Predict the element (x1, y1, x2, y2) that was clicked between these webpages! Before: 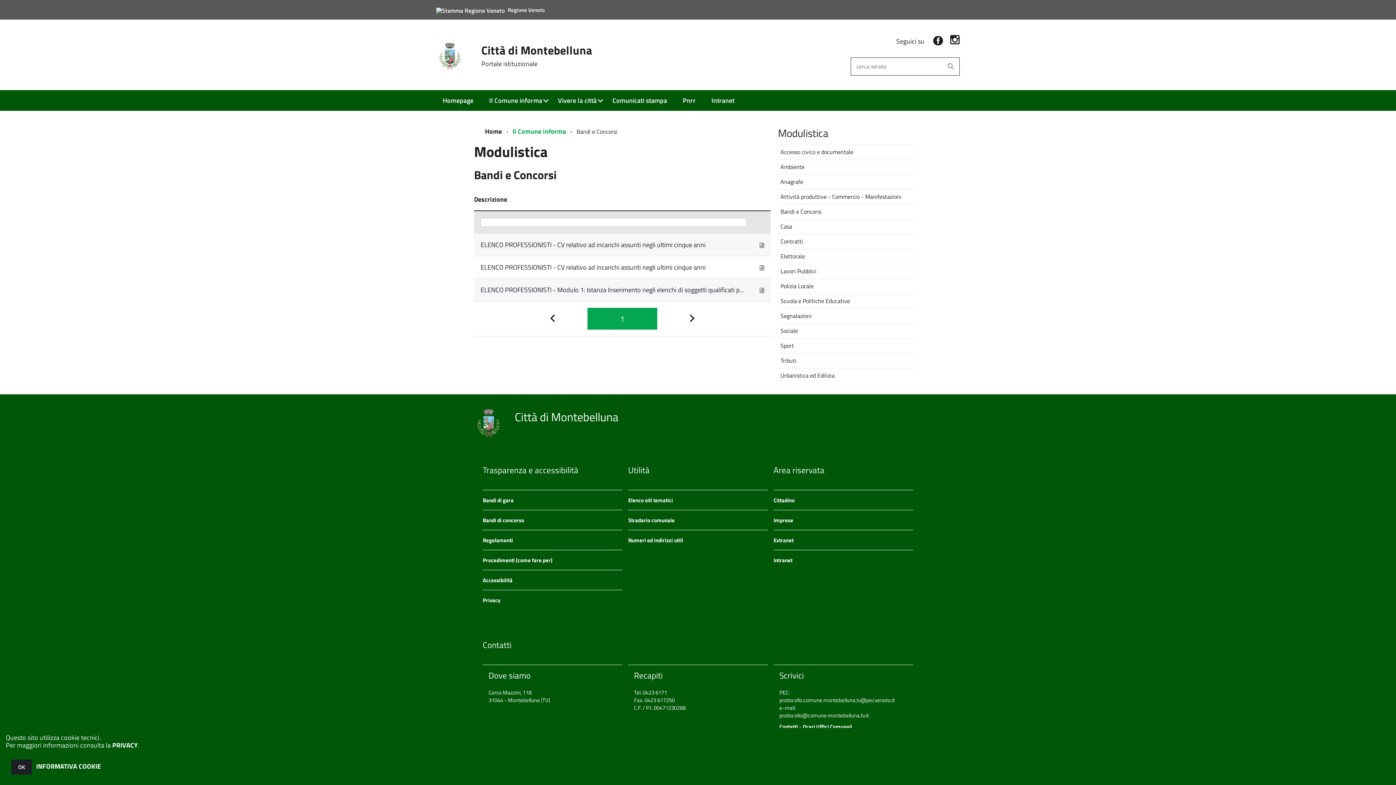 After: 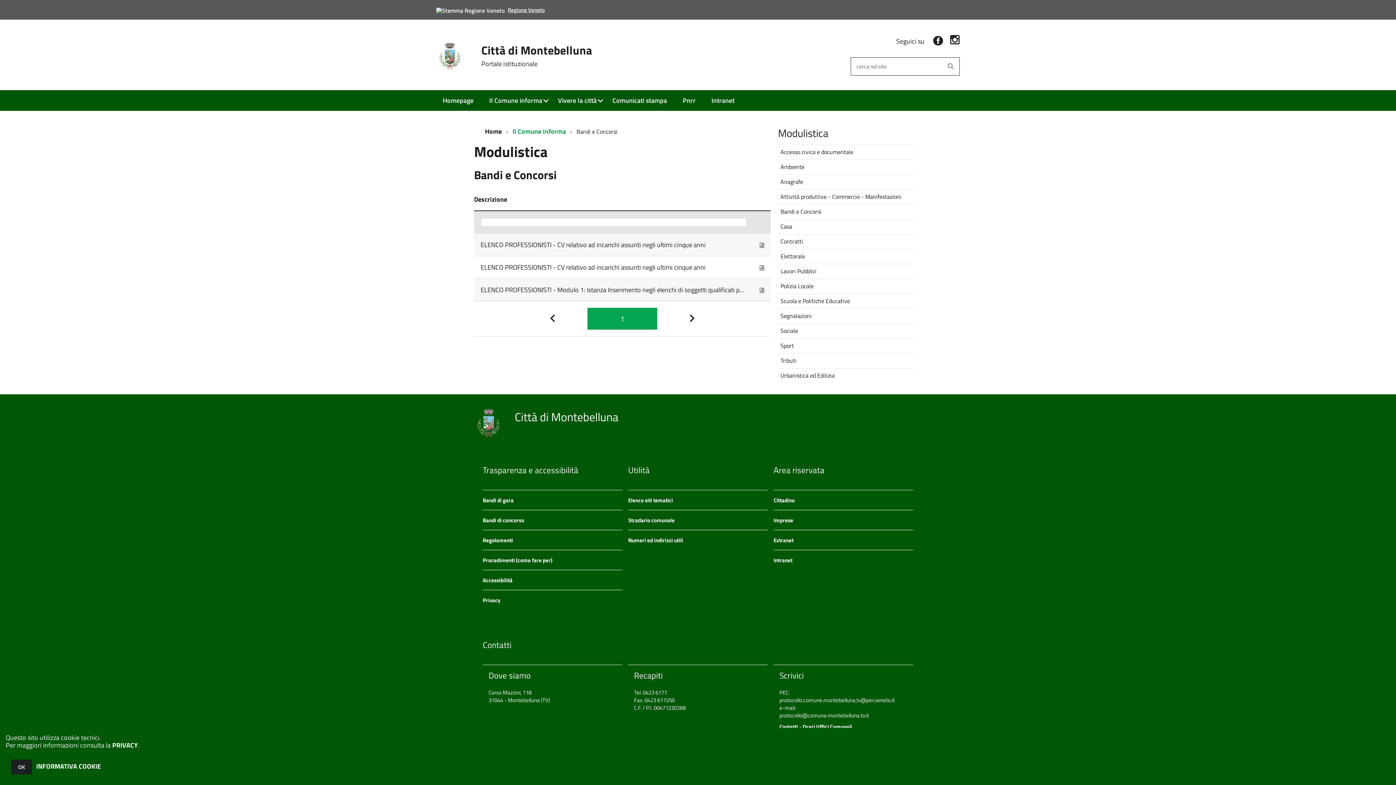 Action: label: Regione Veneto bbox: (507, 5, 544, 14)